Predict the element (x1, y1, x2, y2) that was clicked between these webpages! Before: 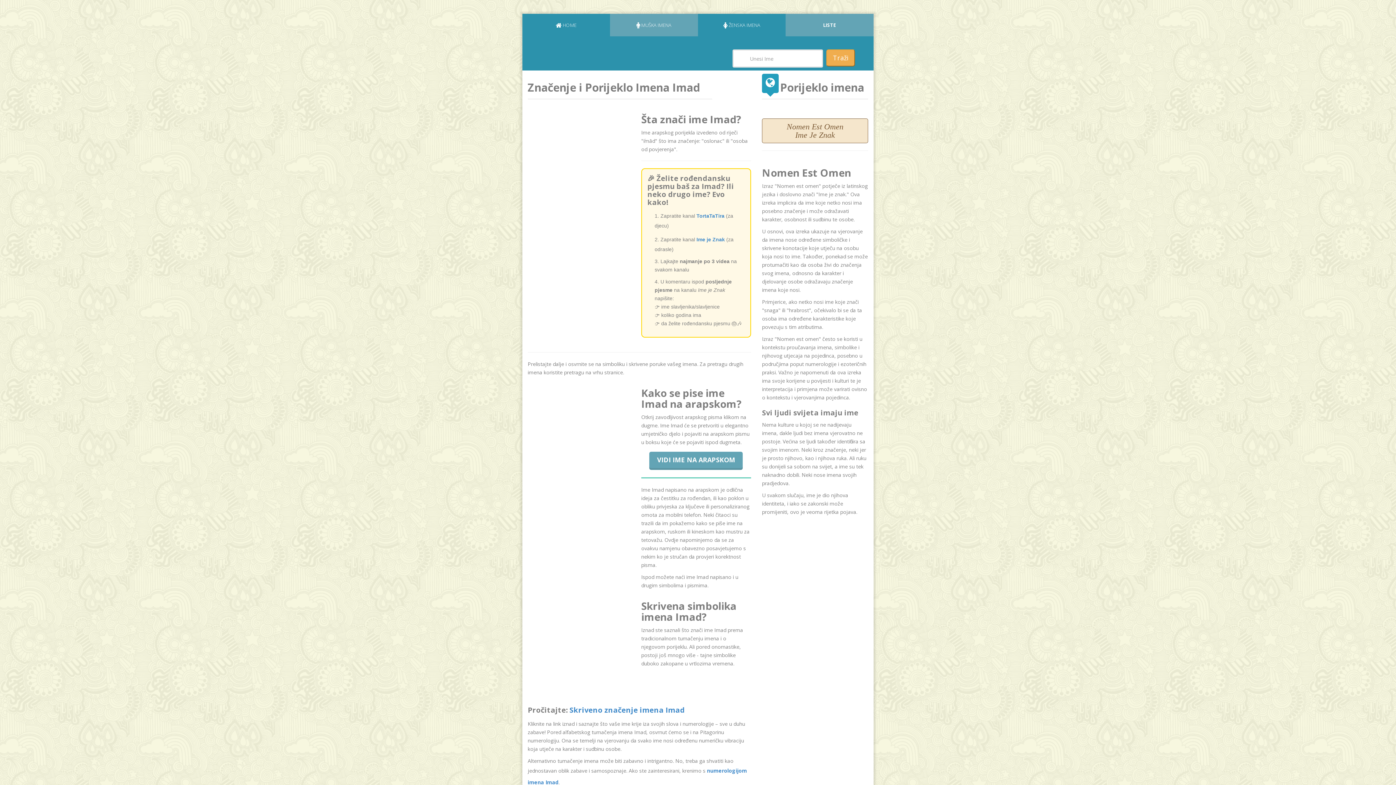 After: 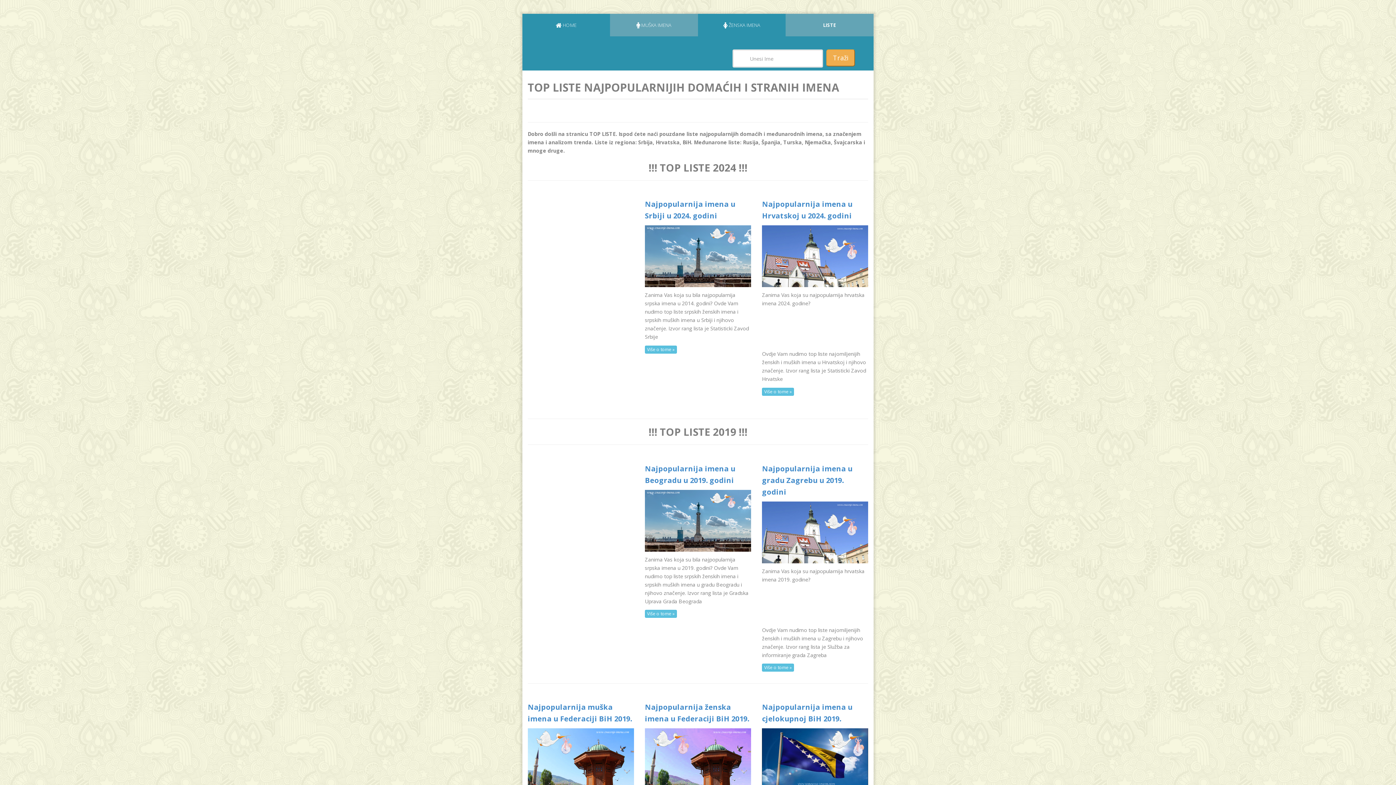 Action: bbox: (785, 13, 873, 36) label: LISTE